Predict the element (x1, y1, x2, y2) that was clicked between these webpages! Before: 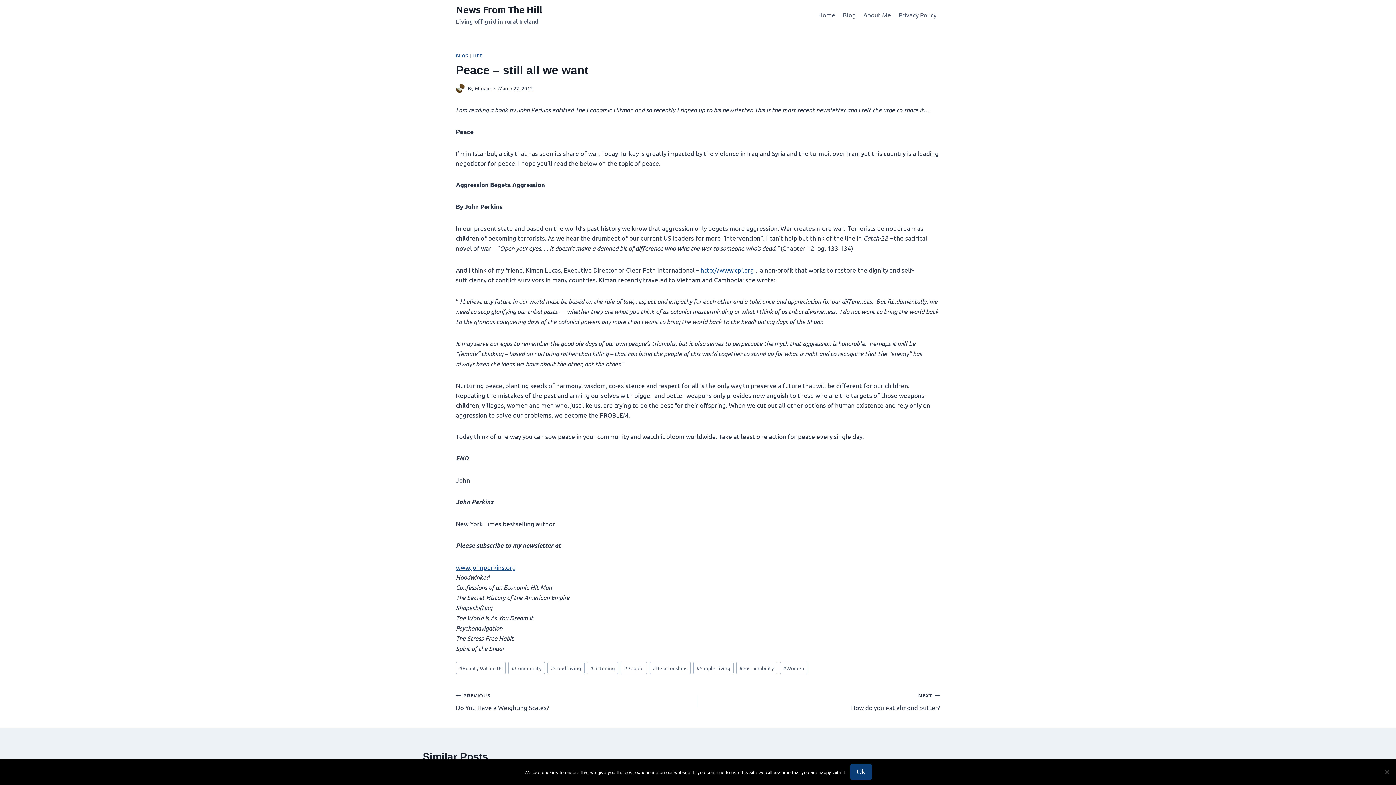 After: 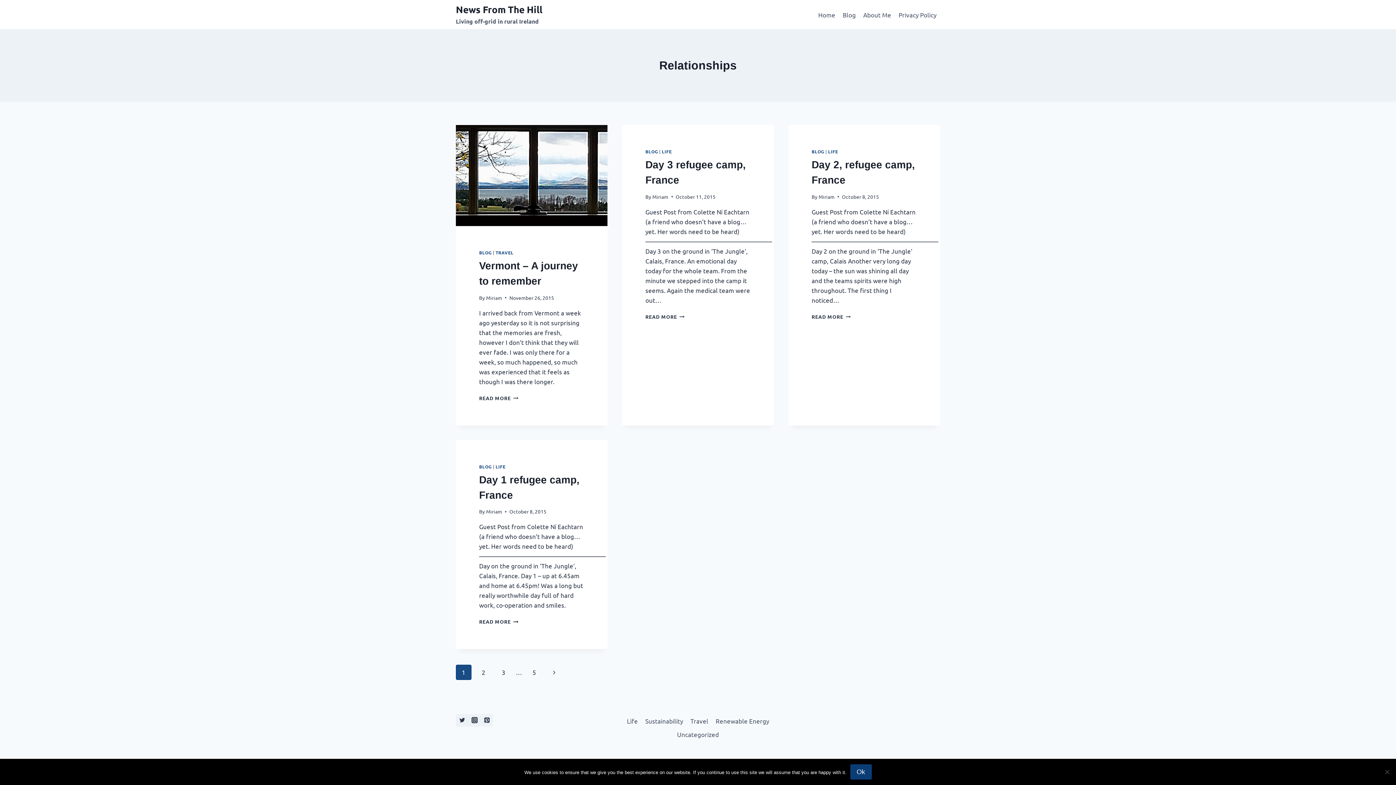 Action: bbox: (649, 662, 690, 674) label: #Relationships